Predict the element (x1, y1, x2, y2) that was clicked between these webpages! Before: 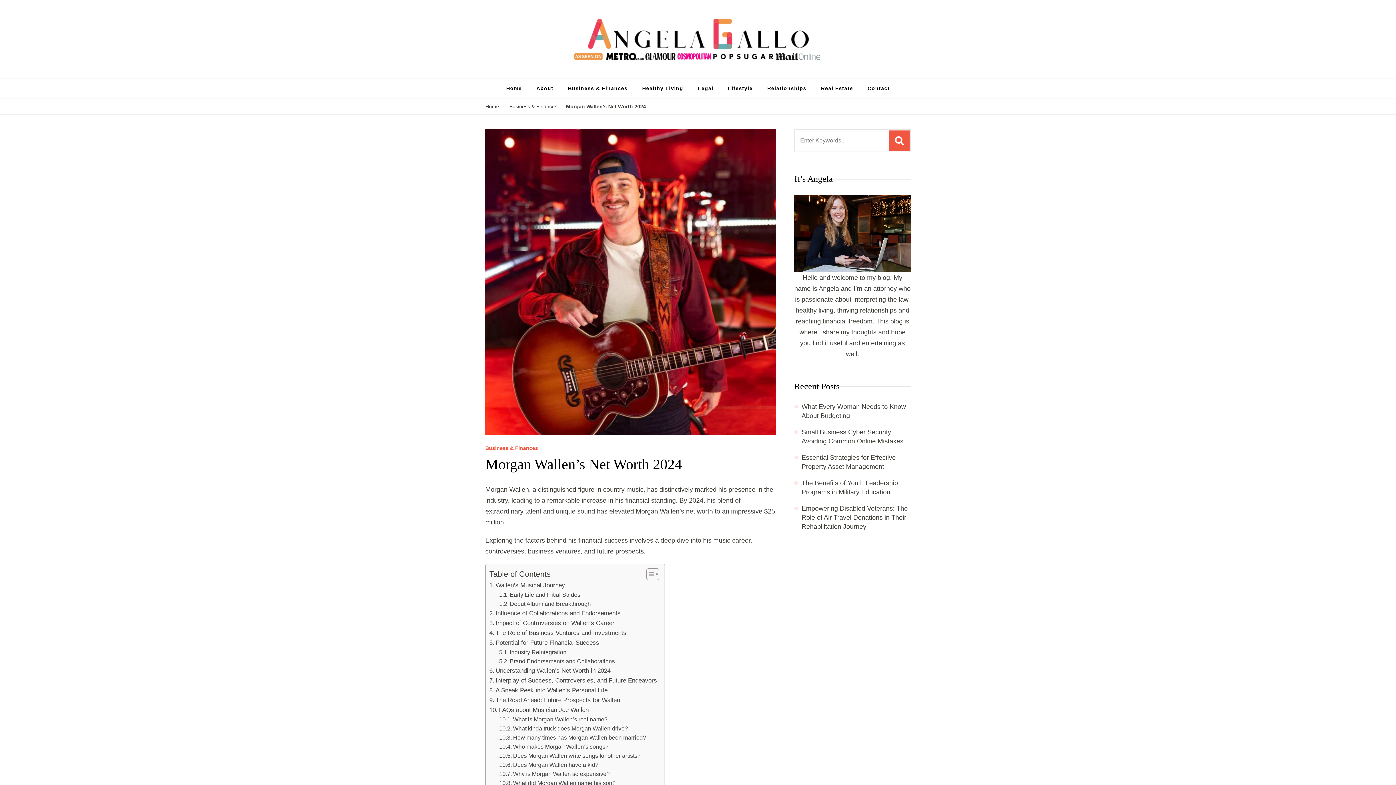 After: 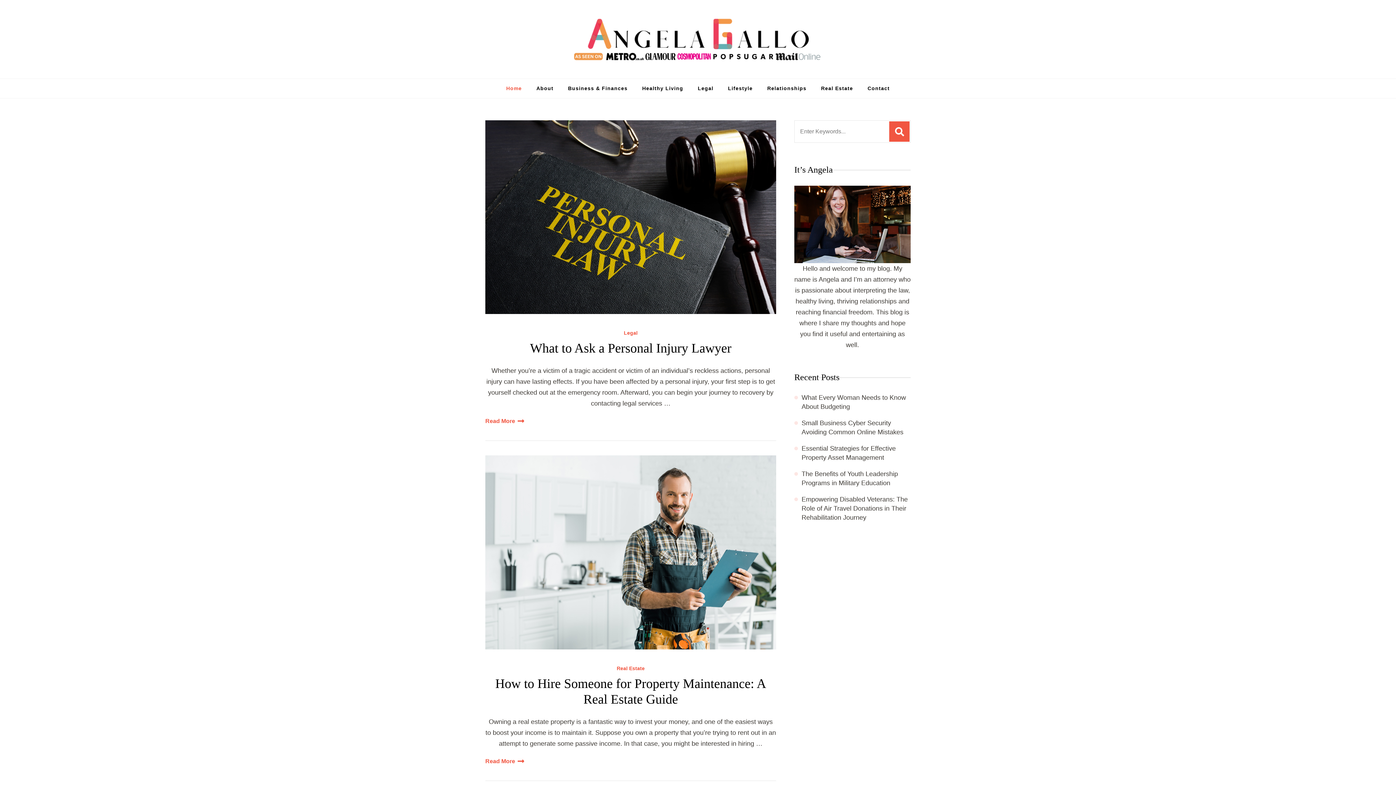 Action: bbox: (499, 78, 529, 98) label: Home